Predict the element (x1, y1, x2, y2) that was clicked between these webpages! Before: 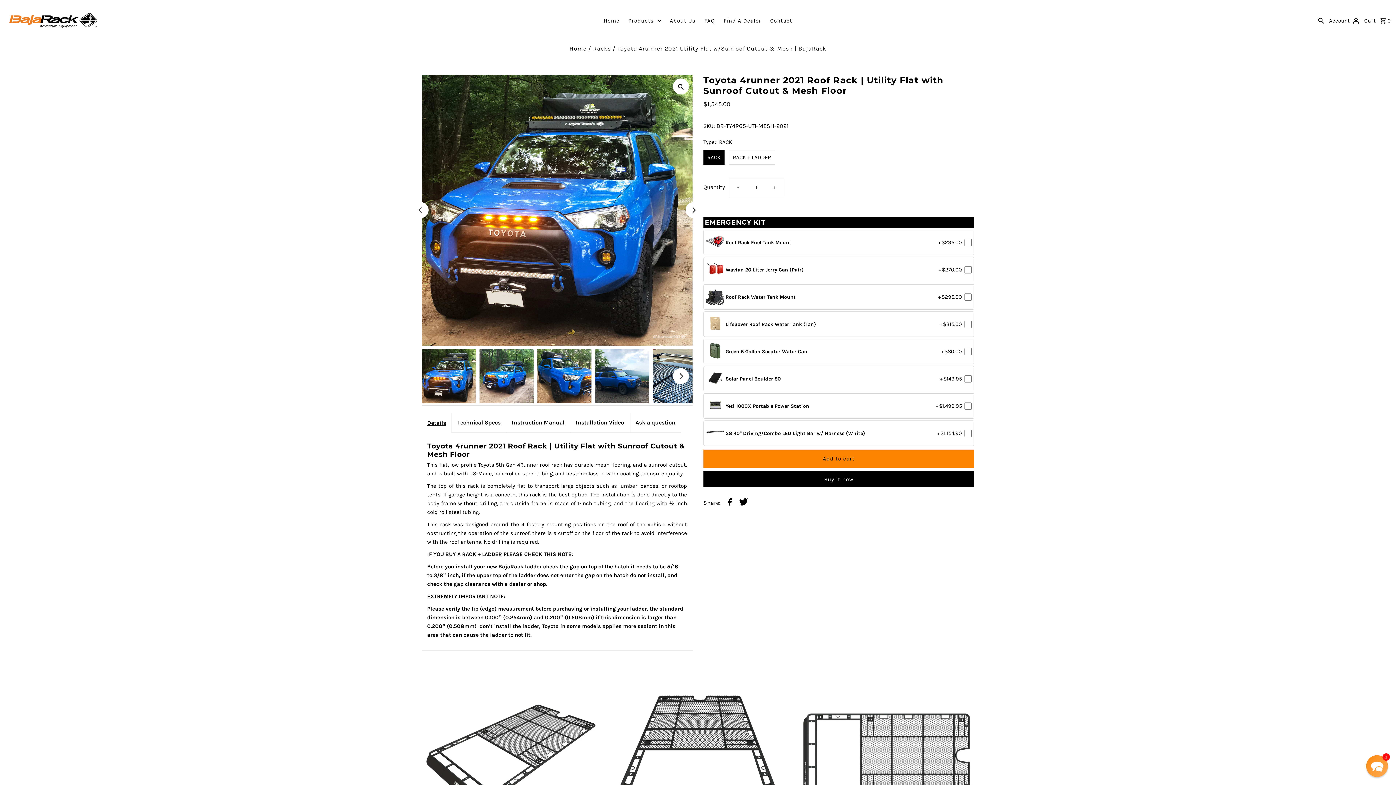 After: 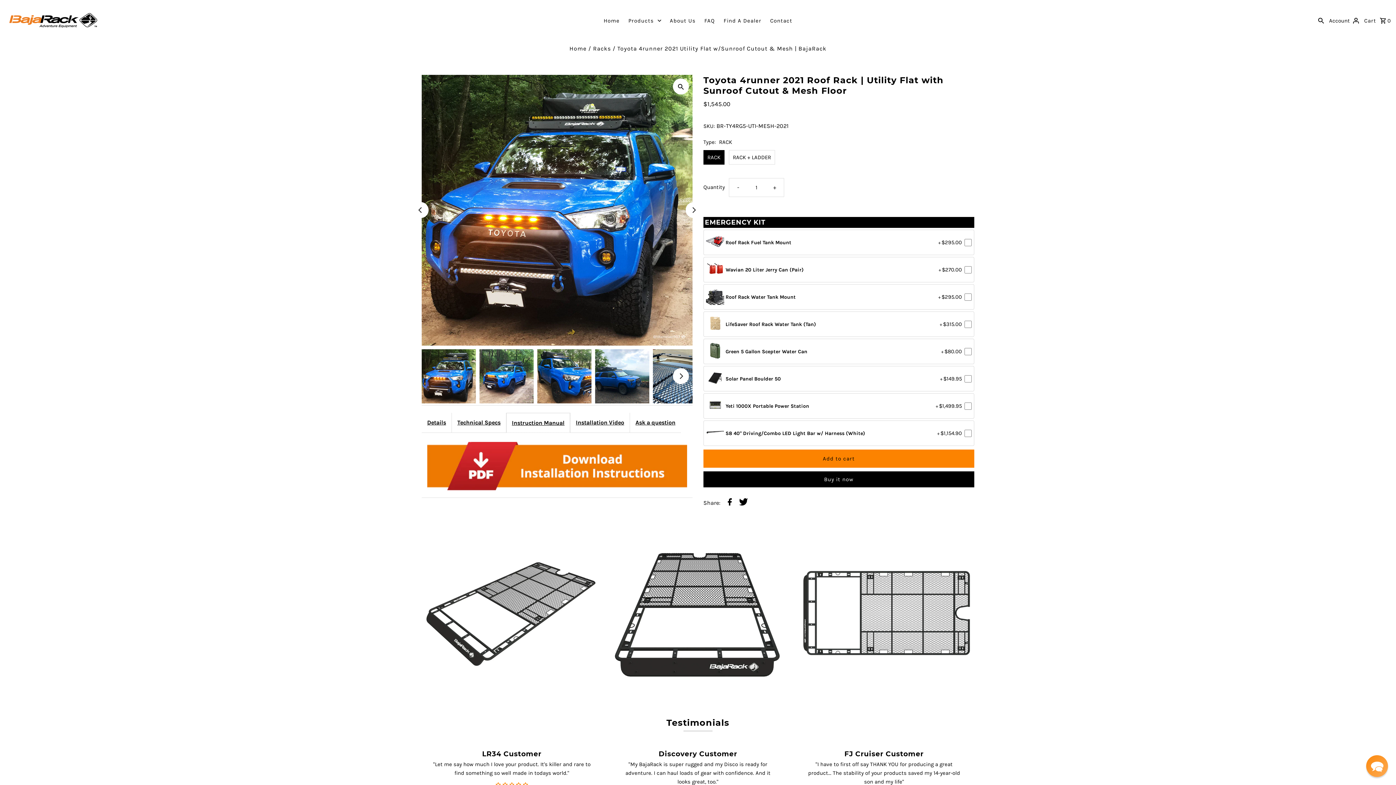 Action: label: Instruction Manual bbox: (506, 412, 570, 432)